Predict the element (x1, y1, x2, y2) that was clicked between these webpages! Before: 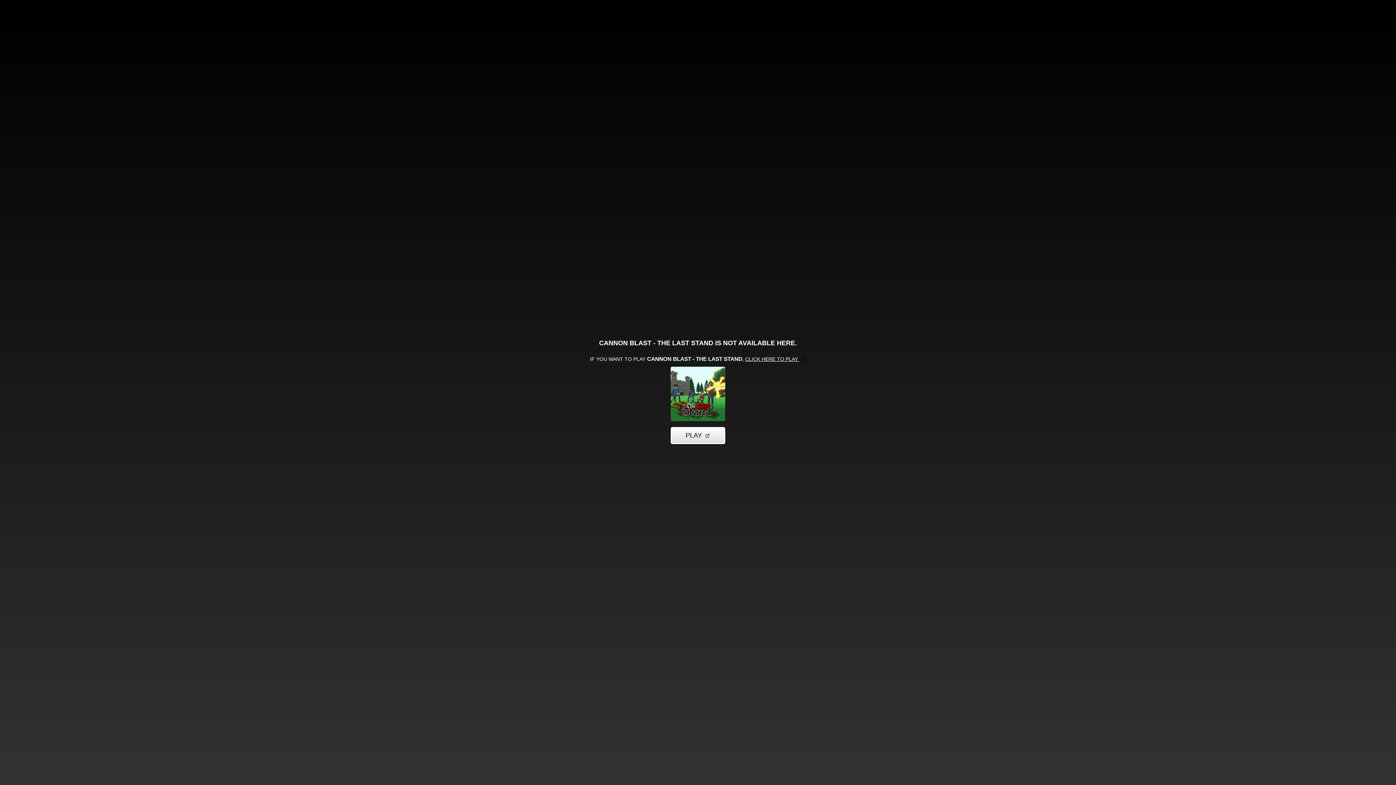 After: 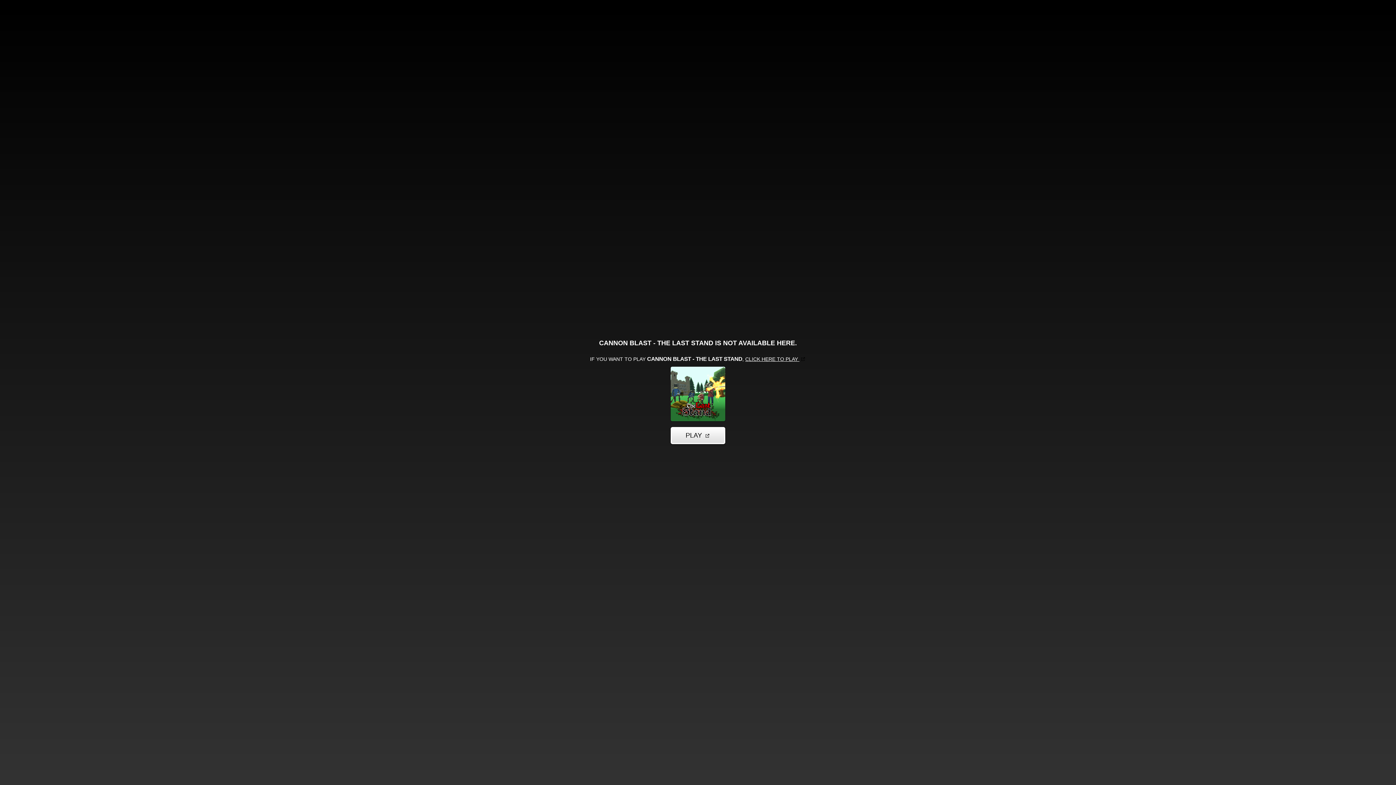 Action: label: CLICK HERE TO PLAY  bbox: (745, 356, 806, 362)